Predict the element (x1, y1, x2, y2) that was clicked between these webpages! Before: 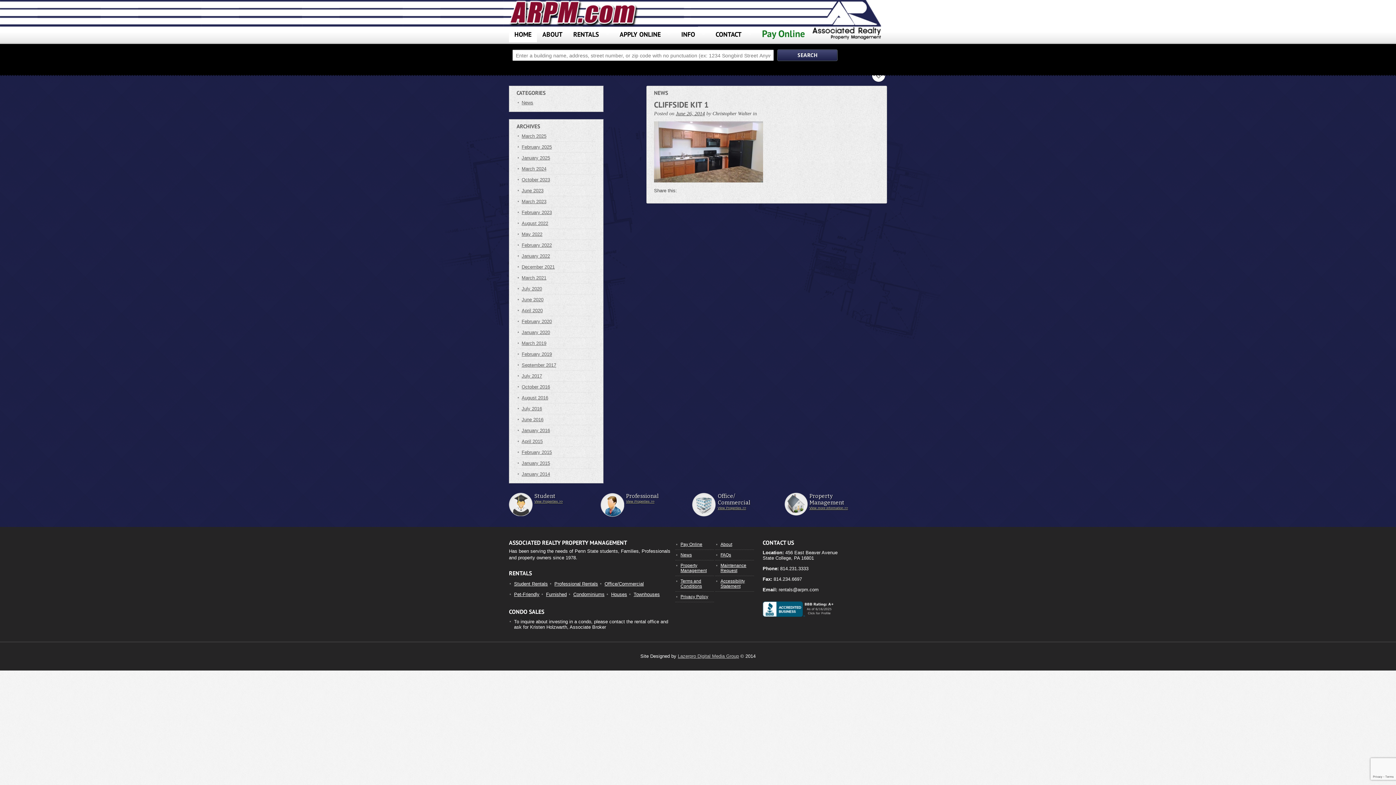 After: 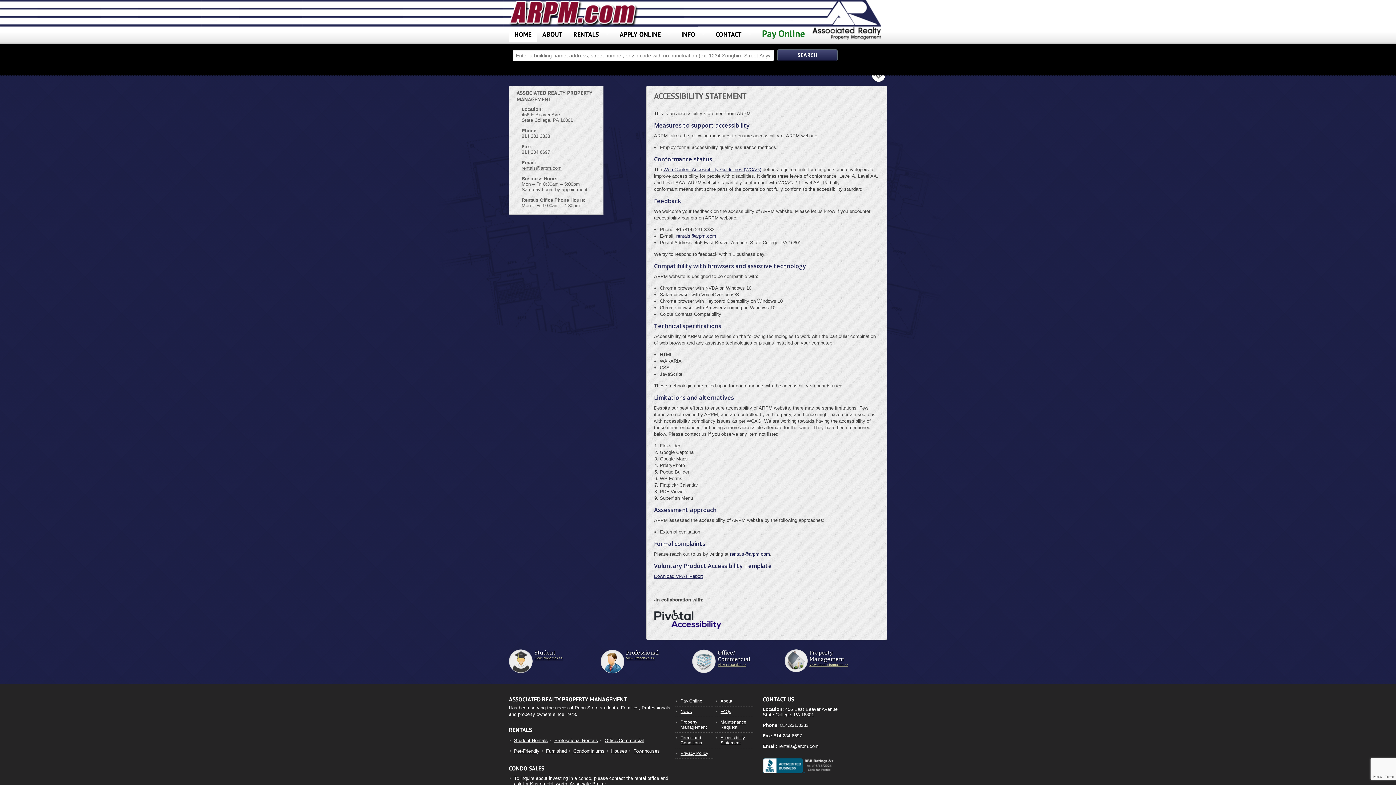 Action: bbox: (720, 578, 745, 588) label: Accessibility Statement